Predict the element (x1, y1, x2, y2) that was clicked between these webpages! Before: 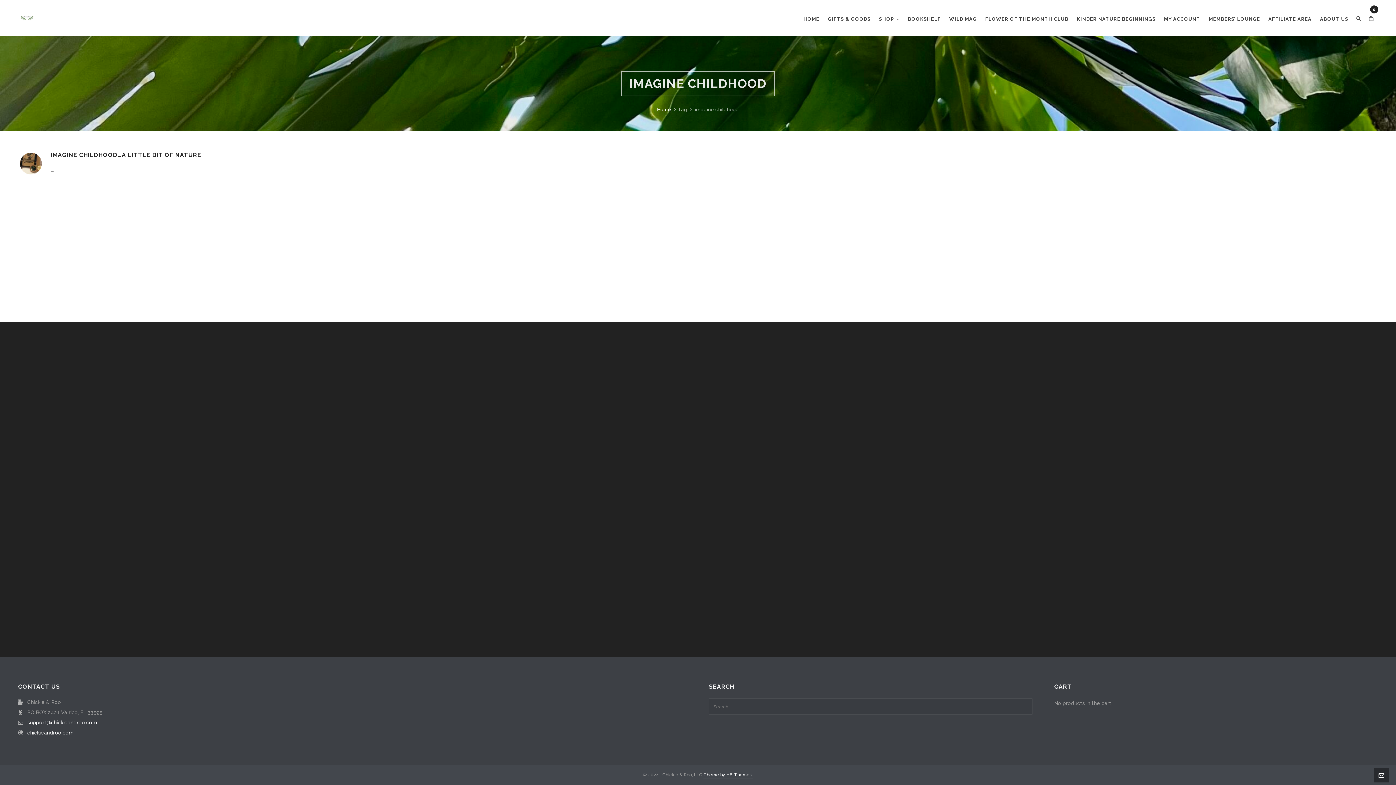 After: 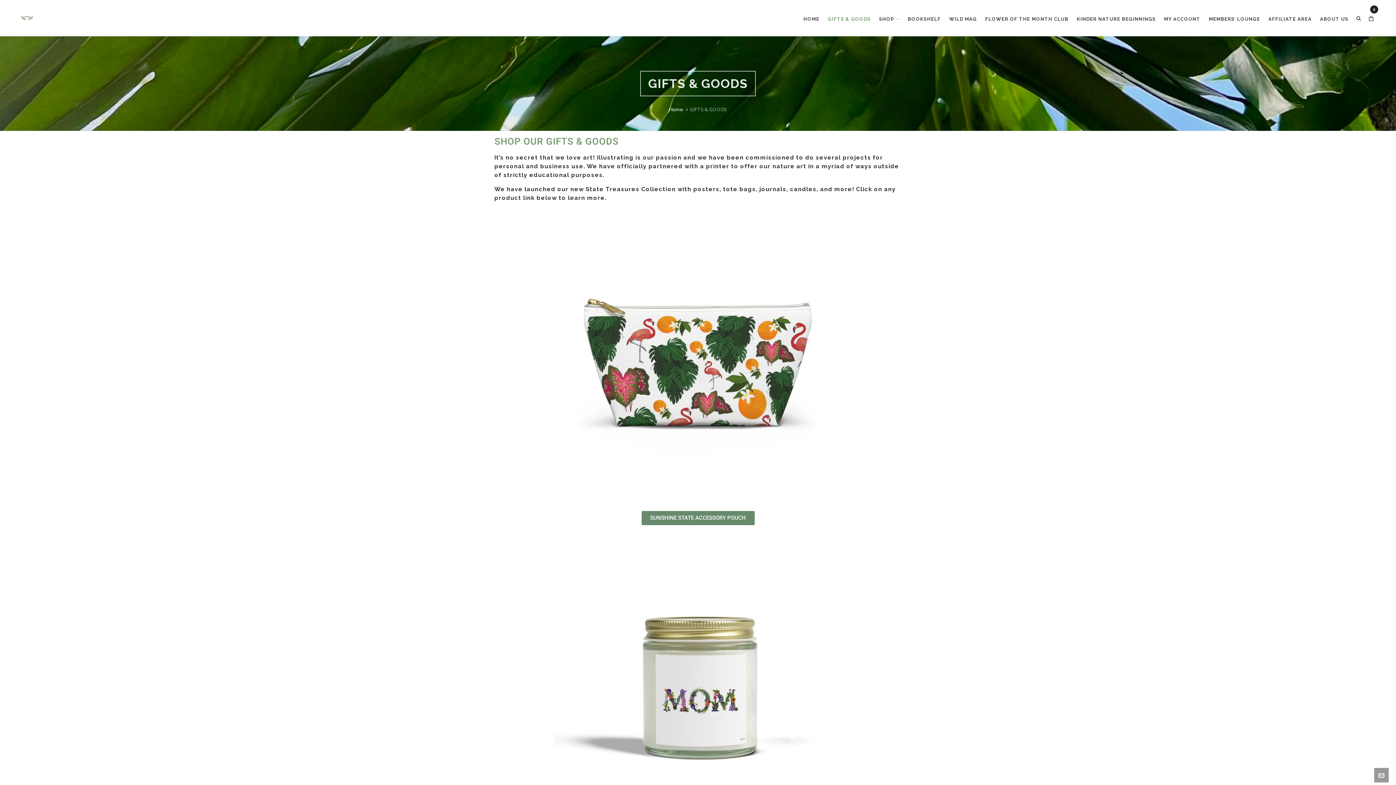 Action: bbox: (824, 0, 874, 36) label: GIFTS & GOODS